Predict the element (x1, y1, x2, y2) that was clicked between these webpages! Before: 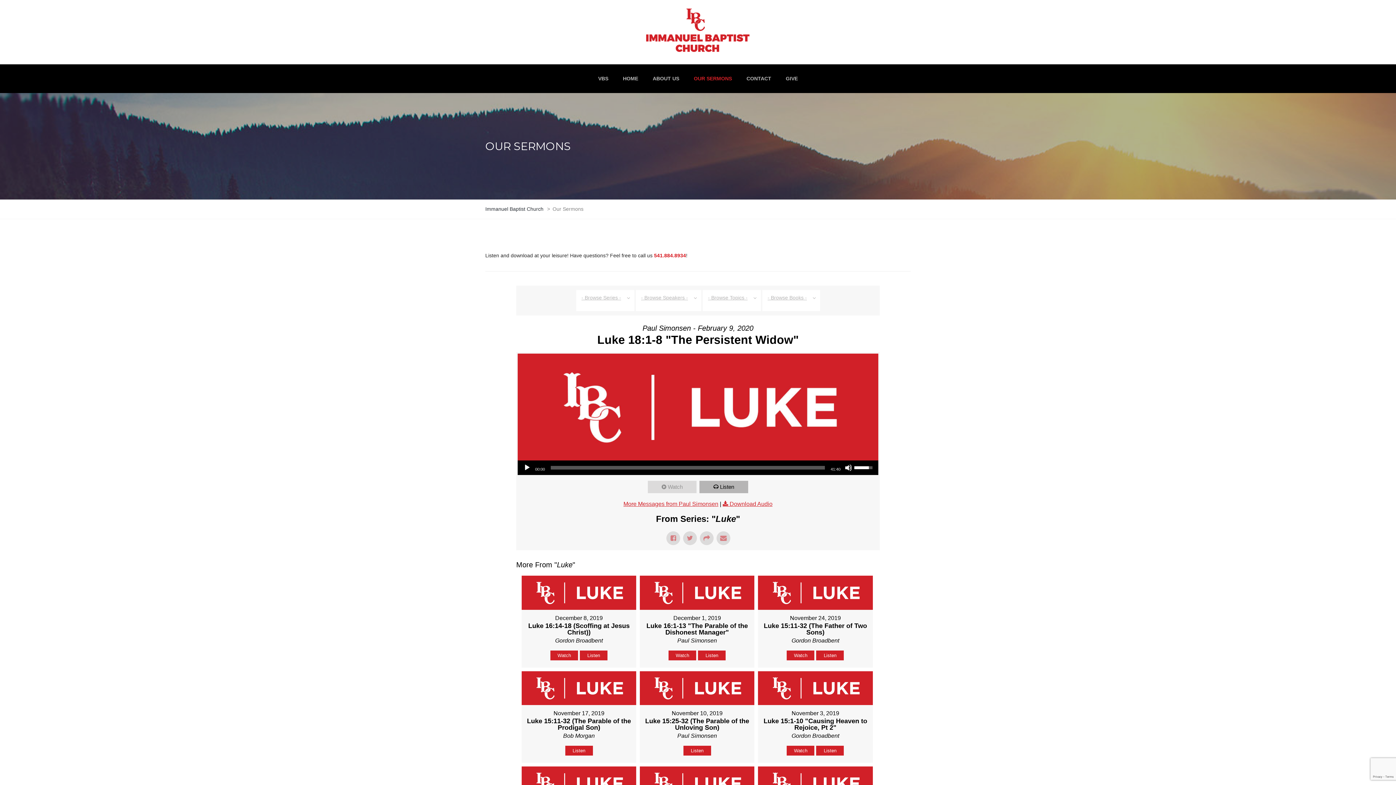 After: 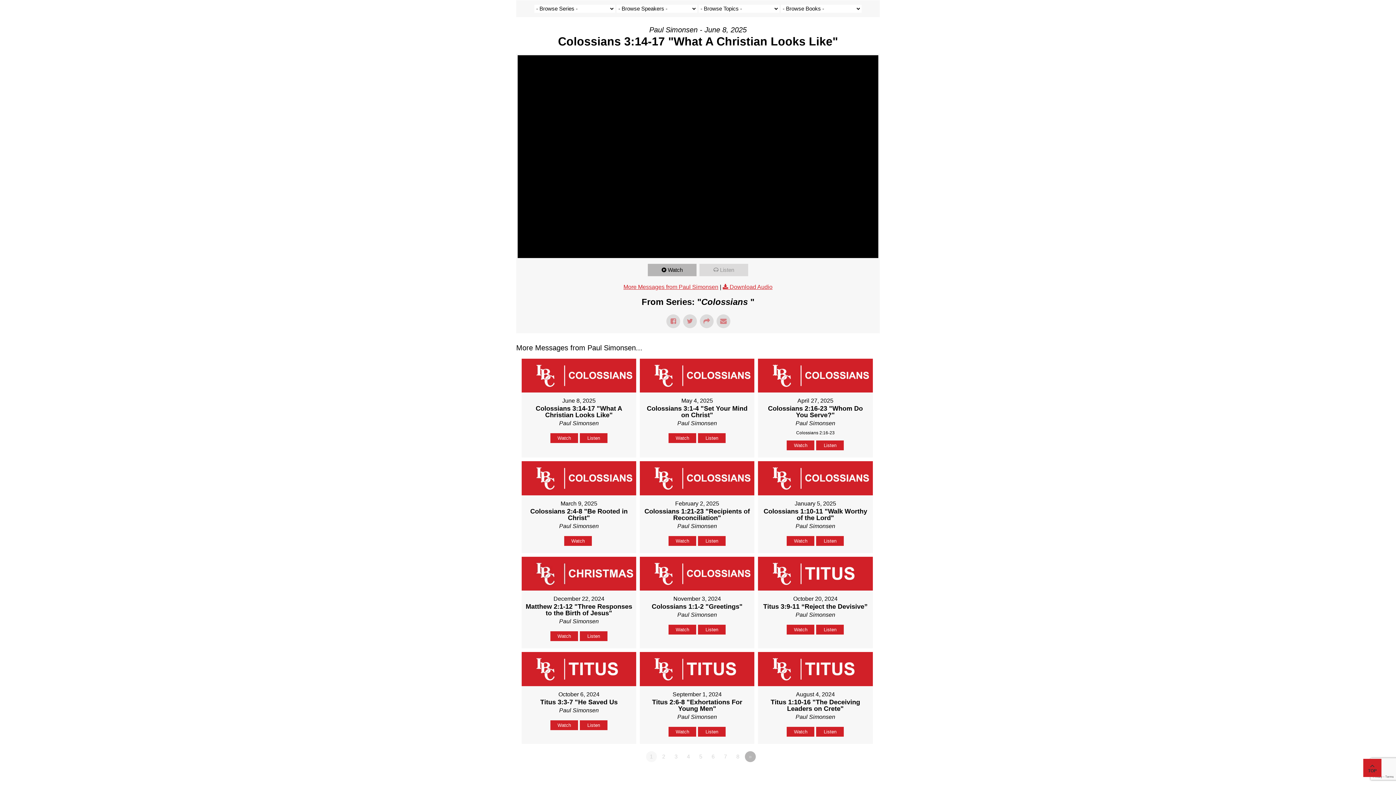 Action: label: More Messages from Paul Simonsen bbox: (623, 501, 718, 507)